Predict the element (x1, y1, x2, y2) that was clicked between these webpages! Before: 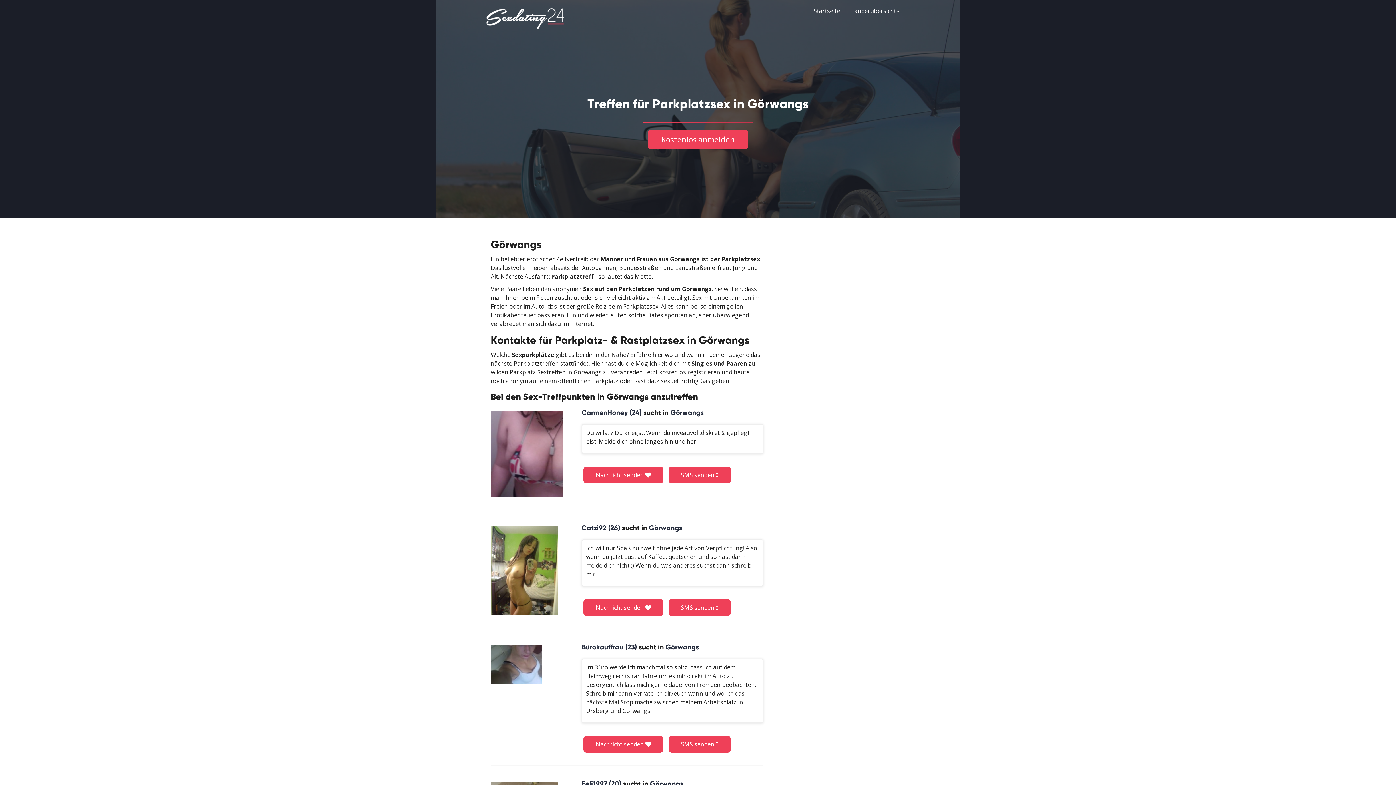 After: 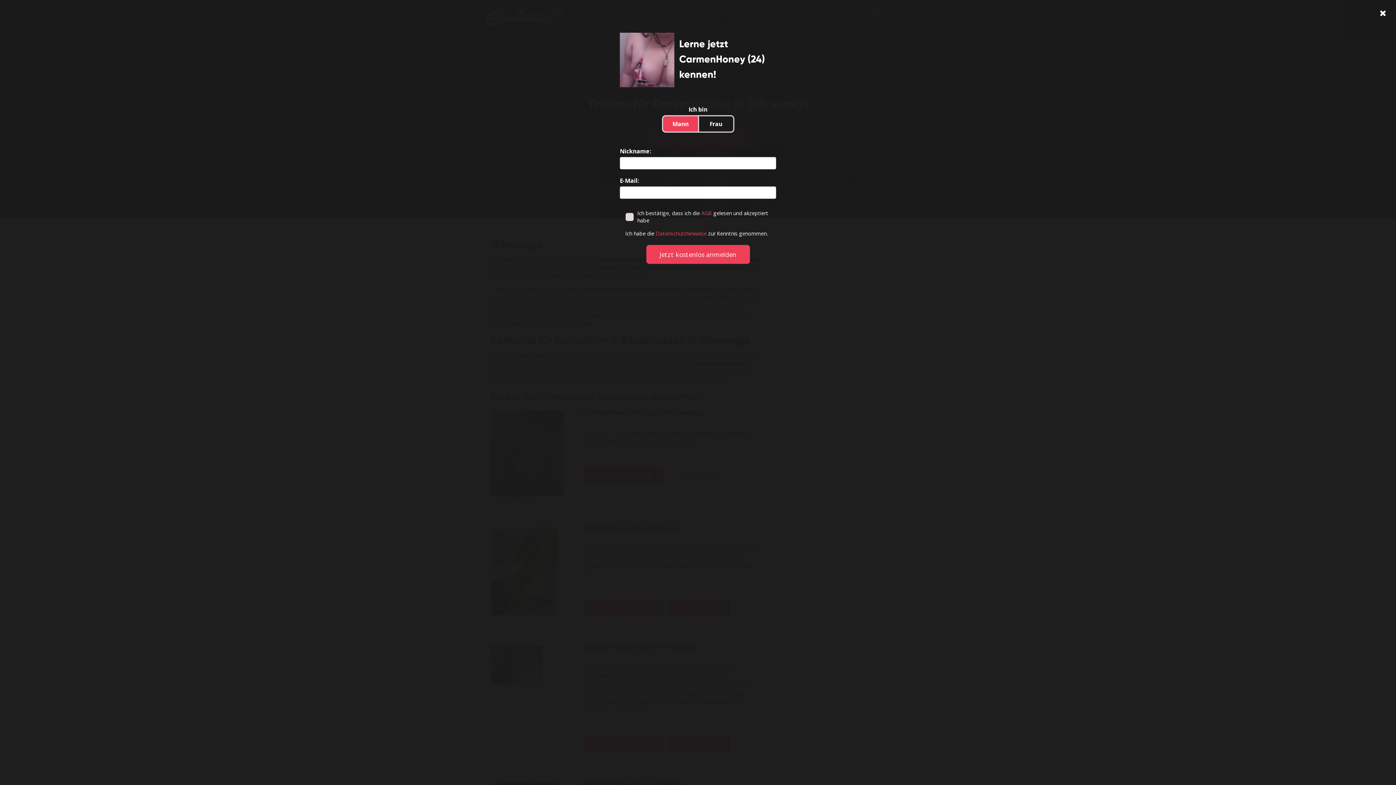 Action: bbox: (668, 466, 730, 483) label: SMS senden 